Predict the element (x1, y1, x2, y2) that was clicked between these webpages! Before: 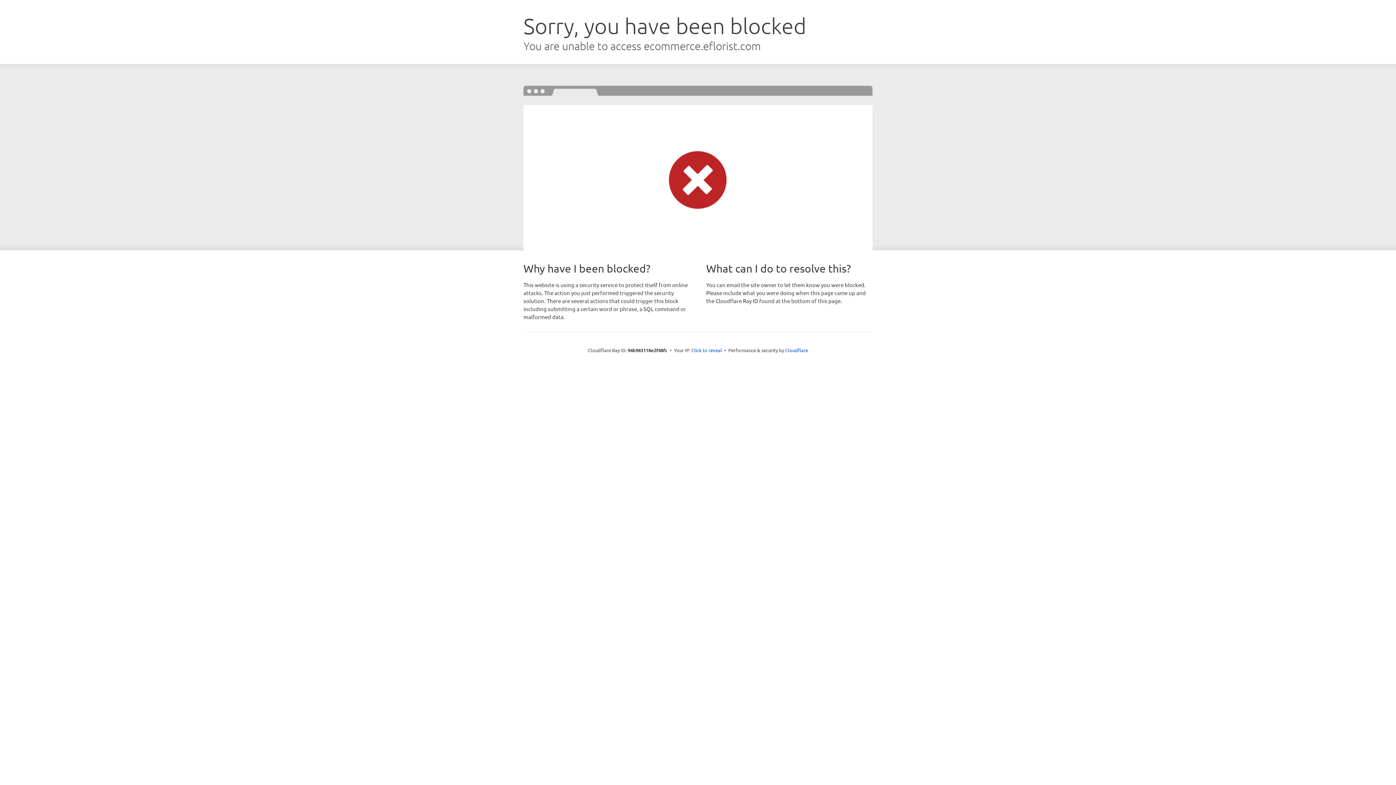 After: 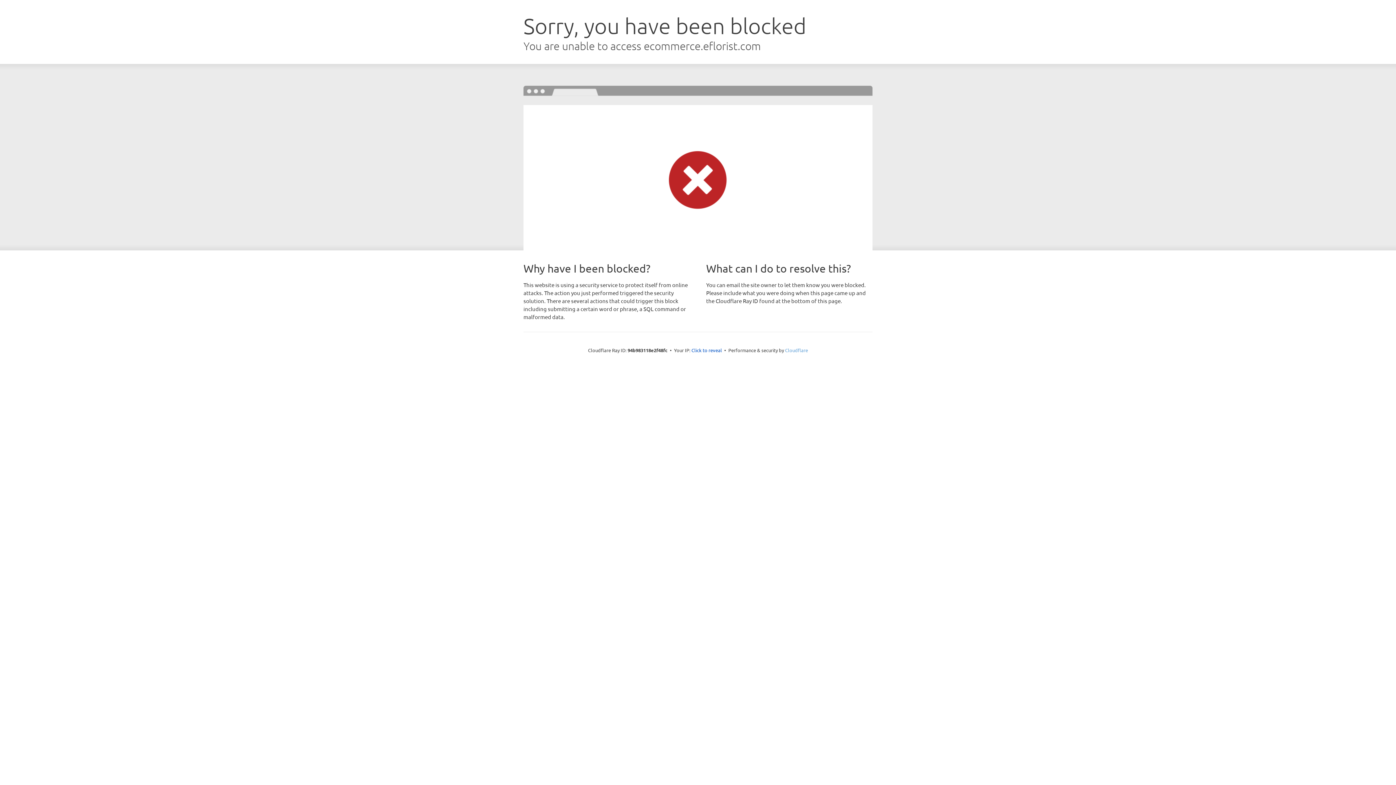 Action: label: Cloudflare bbox: (785, 347, 808, 353)